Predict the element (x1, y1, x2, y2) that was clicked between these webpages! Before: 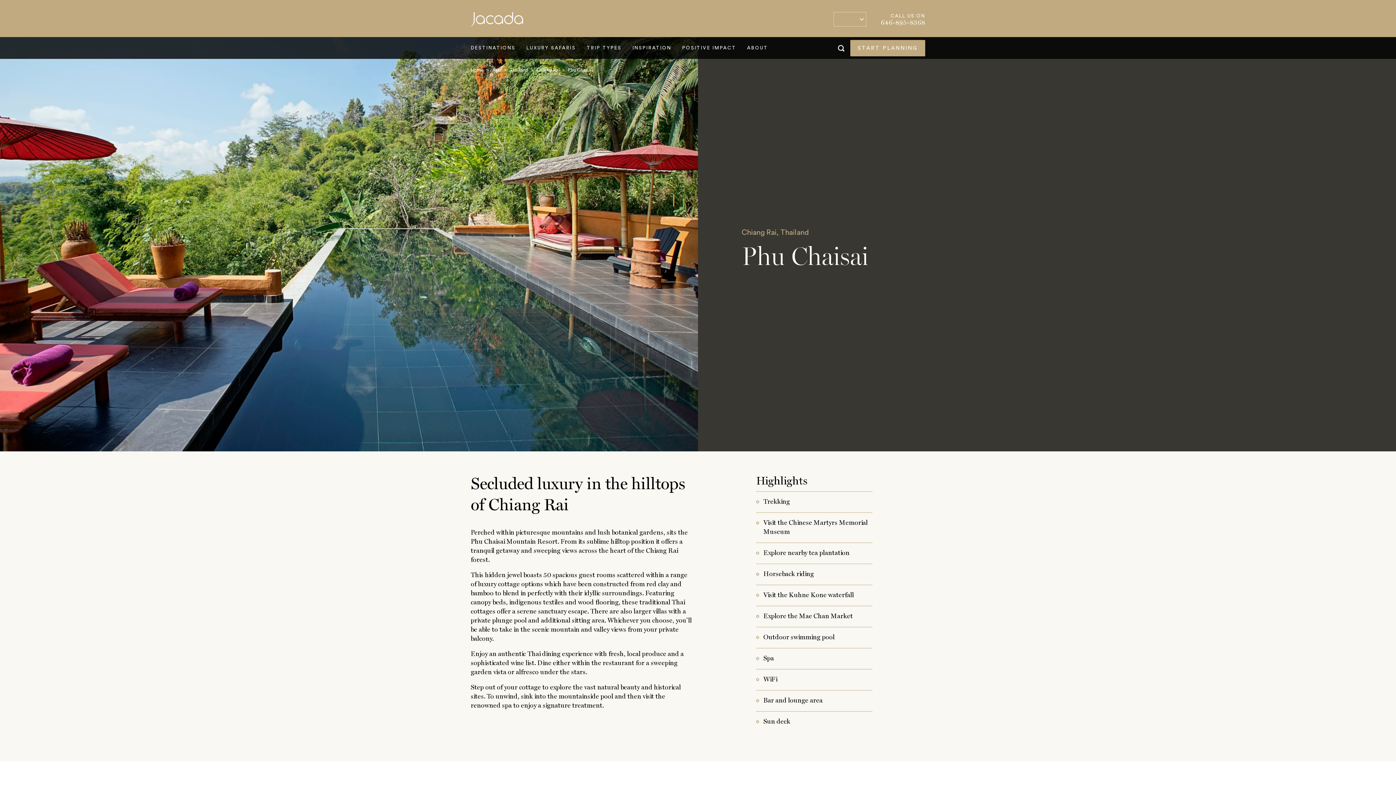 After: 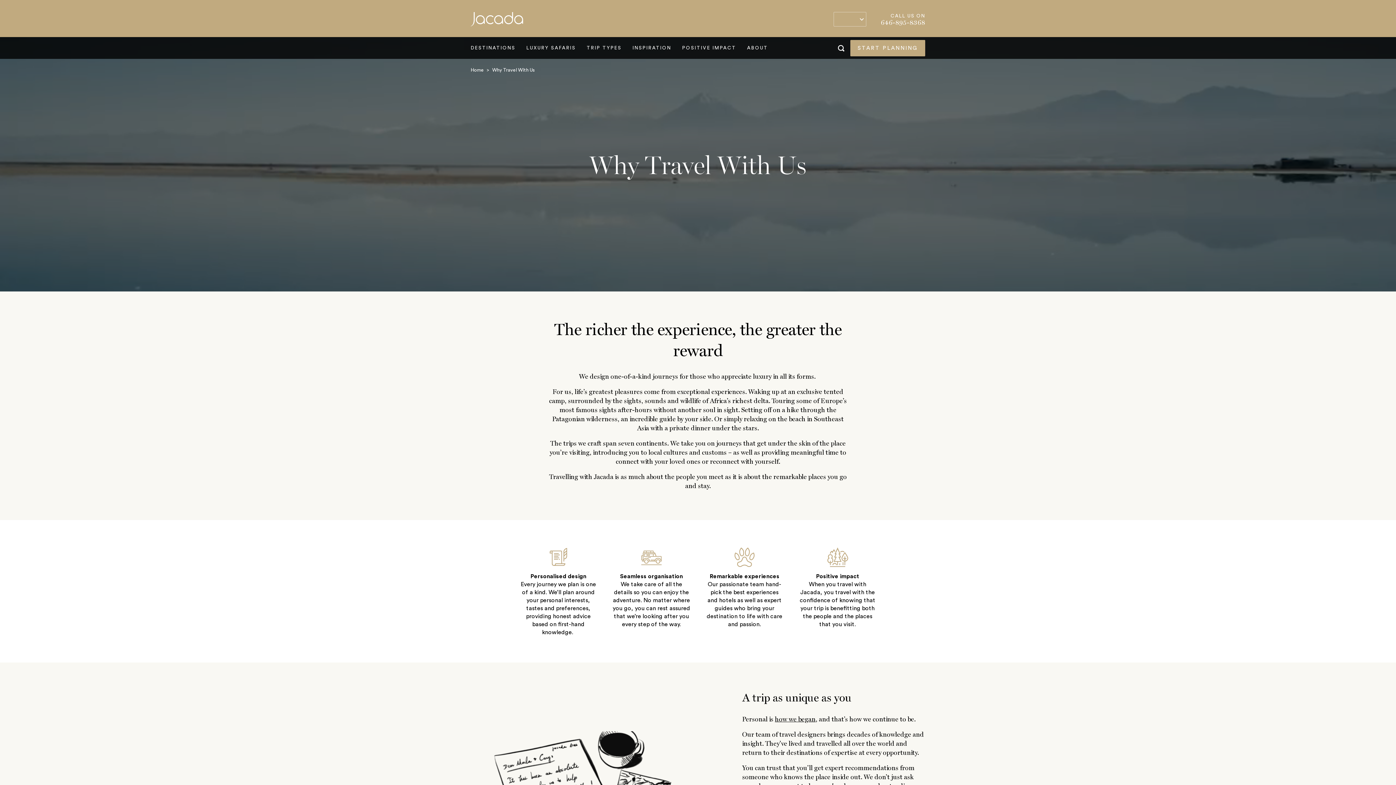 Action: bbox: (741, 37, 773, 58) label: ABOUT